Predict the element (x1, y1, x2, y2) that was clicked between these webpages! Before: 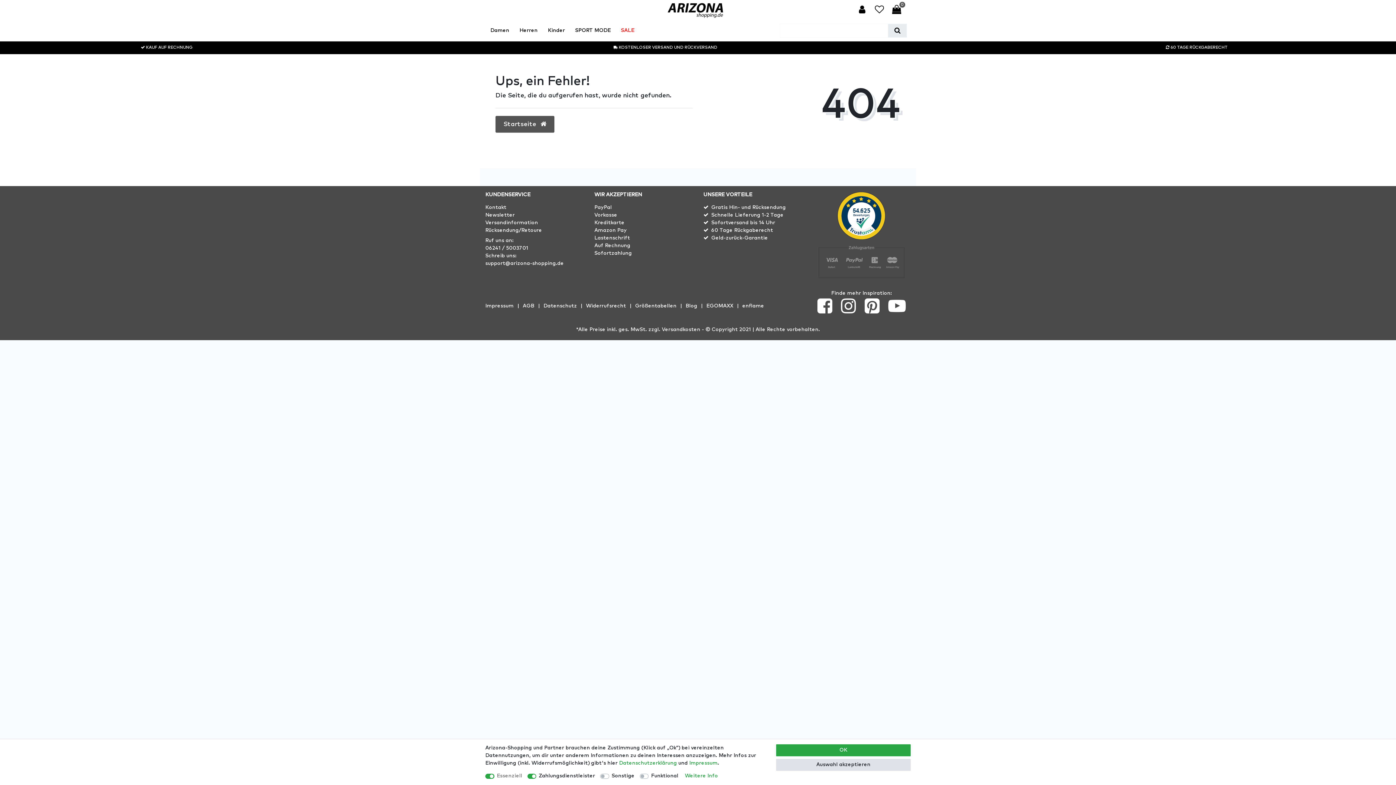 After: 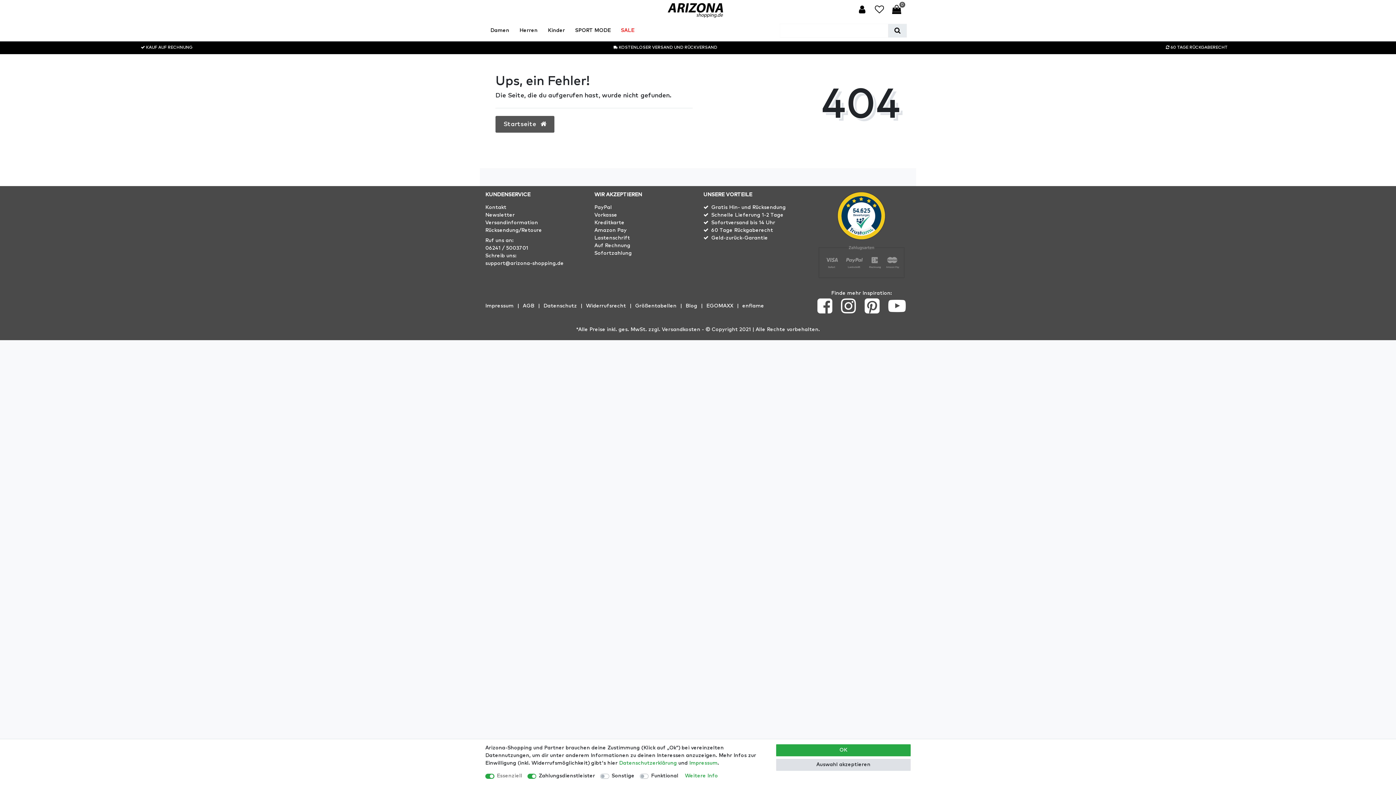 Action: label: Sofortversand bis 14 Uhr bbox: (711, 219, 775, 227)